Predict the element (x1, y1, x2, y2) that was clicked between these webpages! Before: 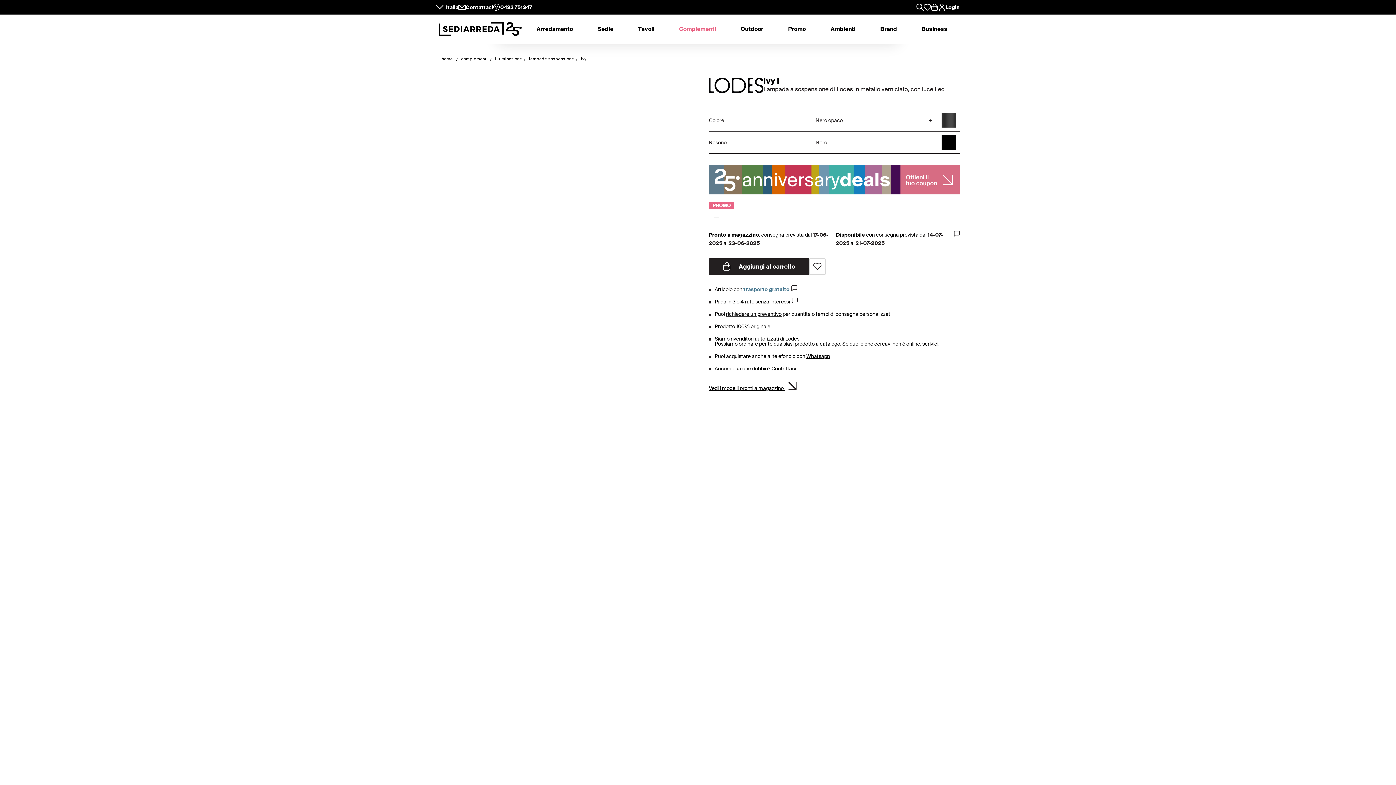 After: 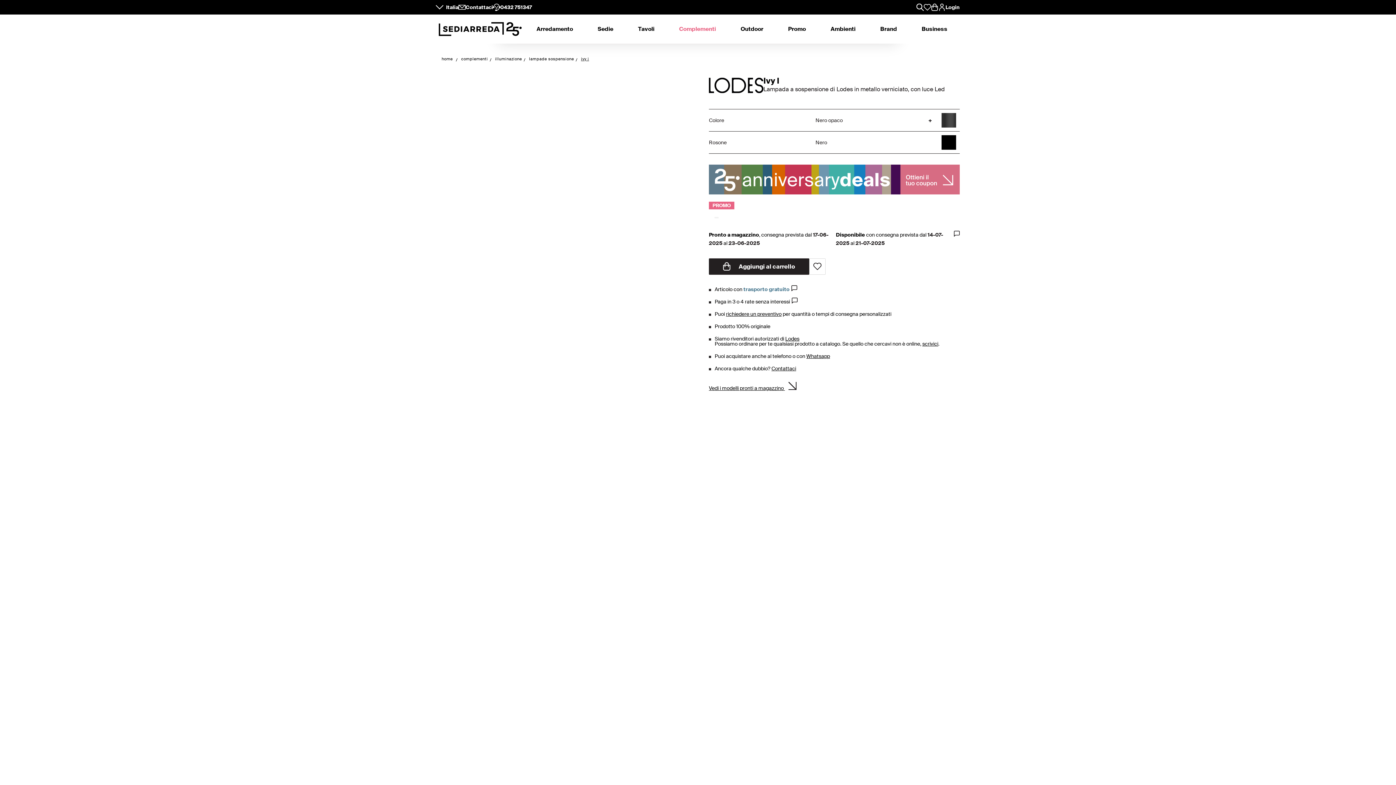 Action: bbox: (458, 3, 493, 10) label: Contattaci